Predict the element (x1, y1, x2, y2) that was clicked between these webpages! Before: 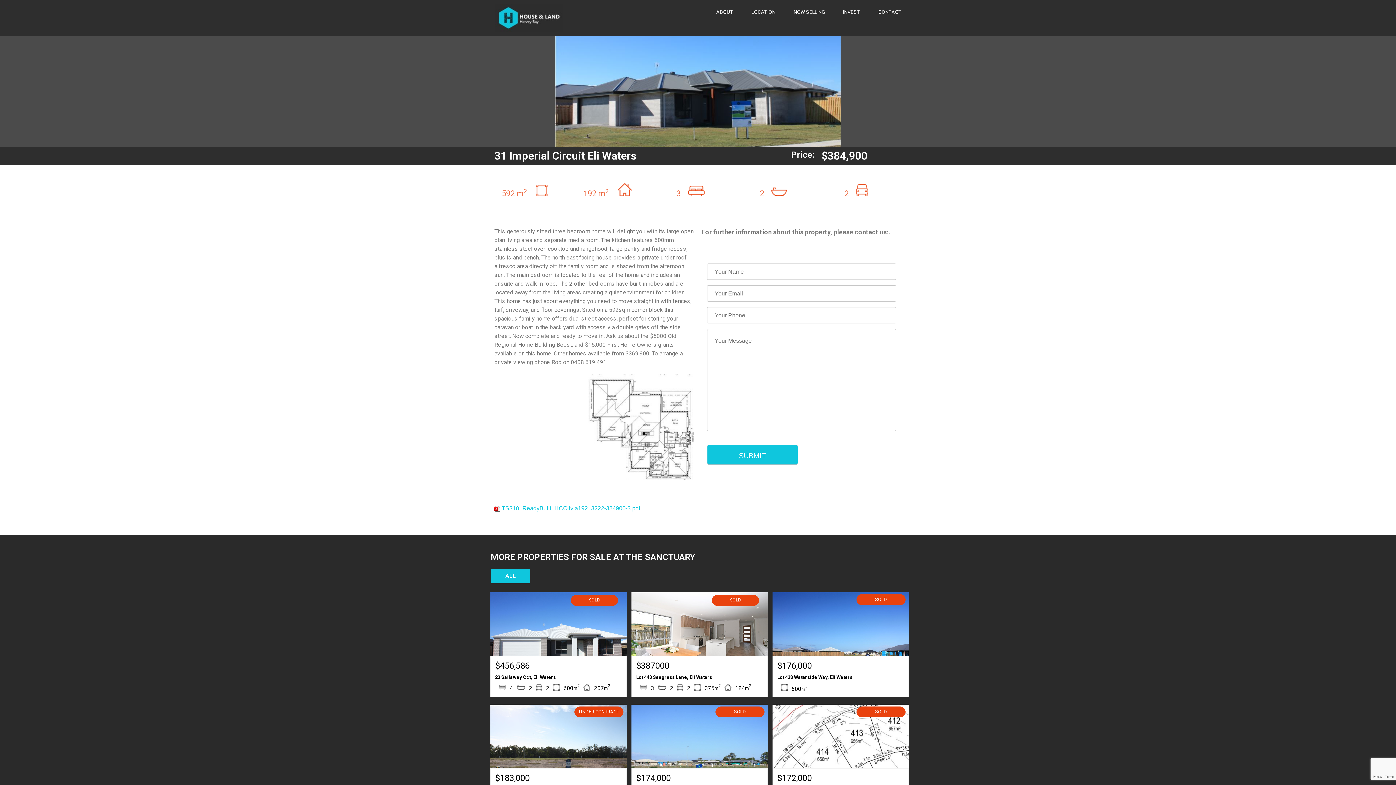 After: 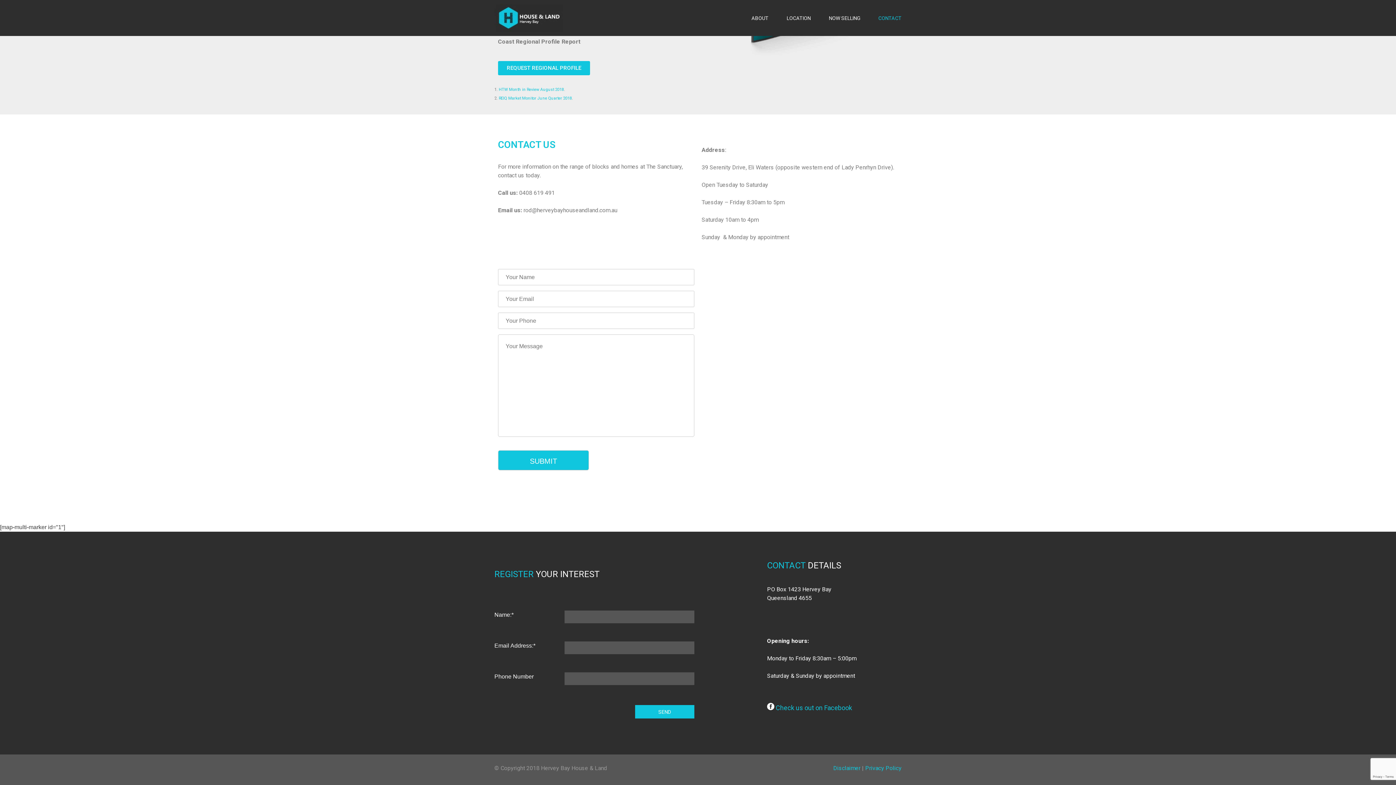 Action: bbox: (878, 3, 901, 20) label: CONTACT